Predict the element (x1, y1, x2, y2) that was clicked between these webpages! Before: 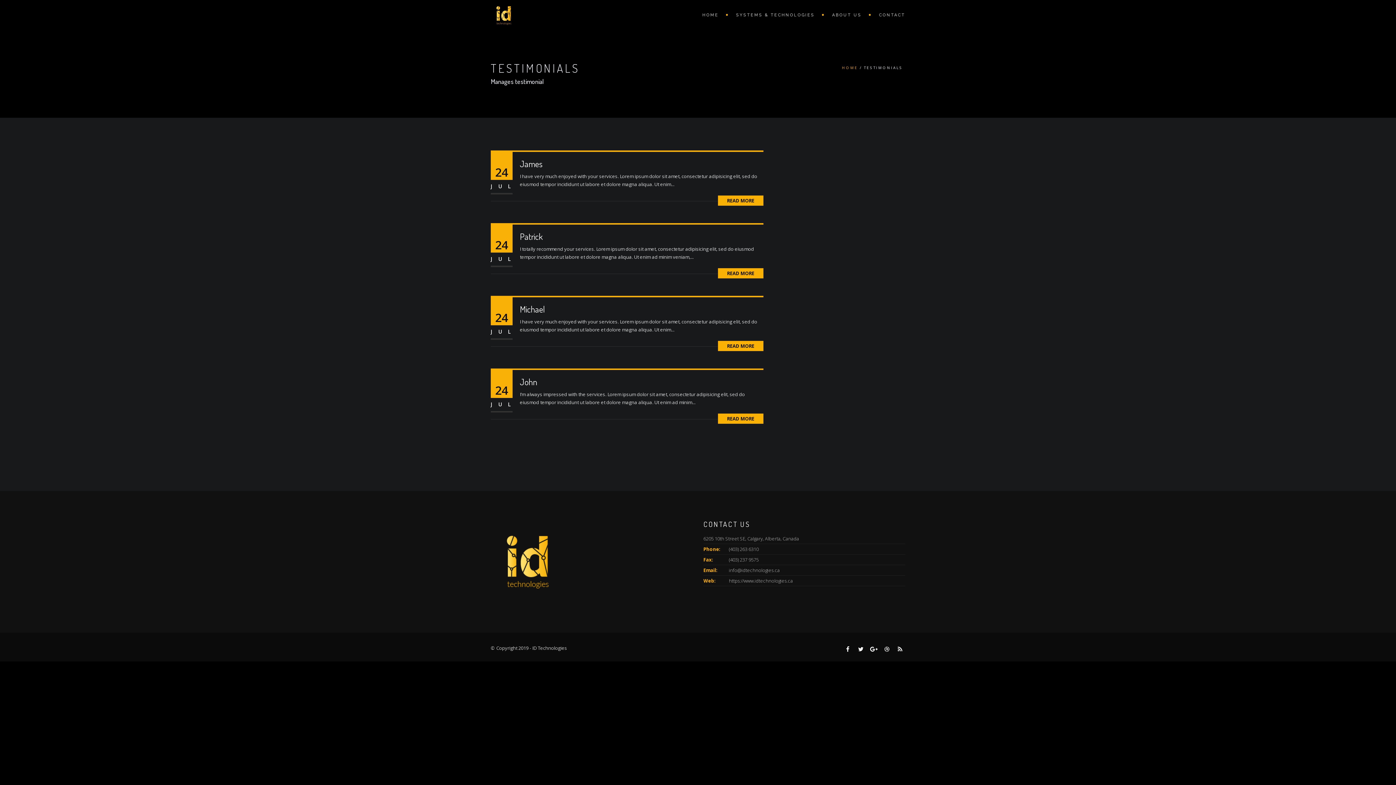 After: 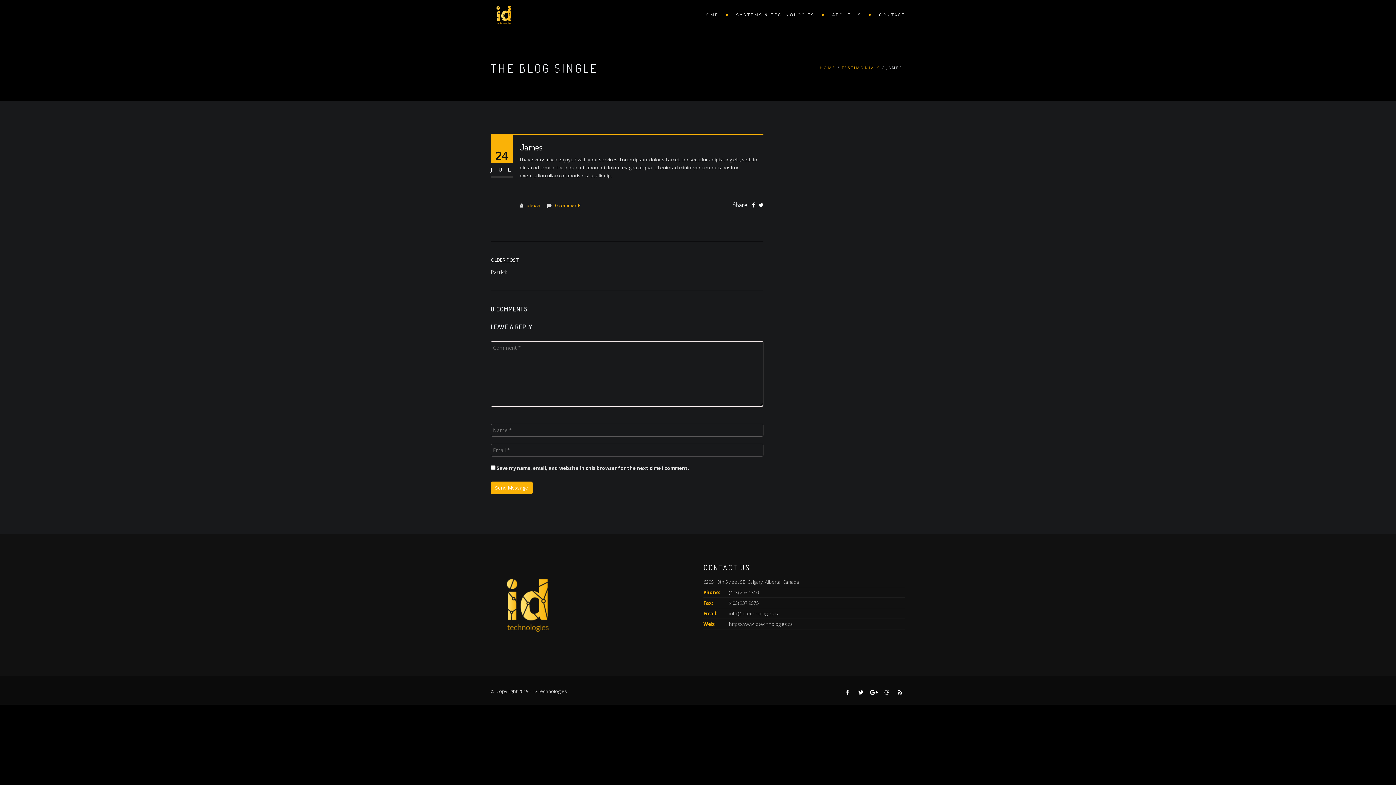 Action: label: READ MORE bbox: (718, 195, 763, 205)